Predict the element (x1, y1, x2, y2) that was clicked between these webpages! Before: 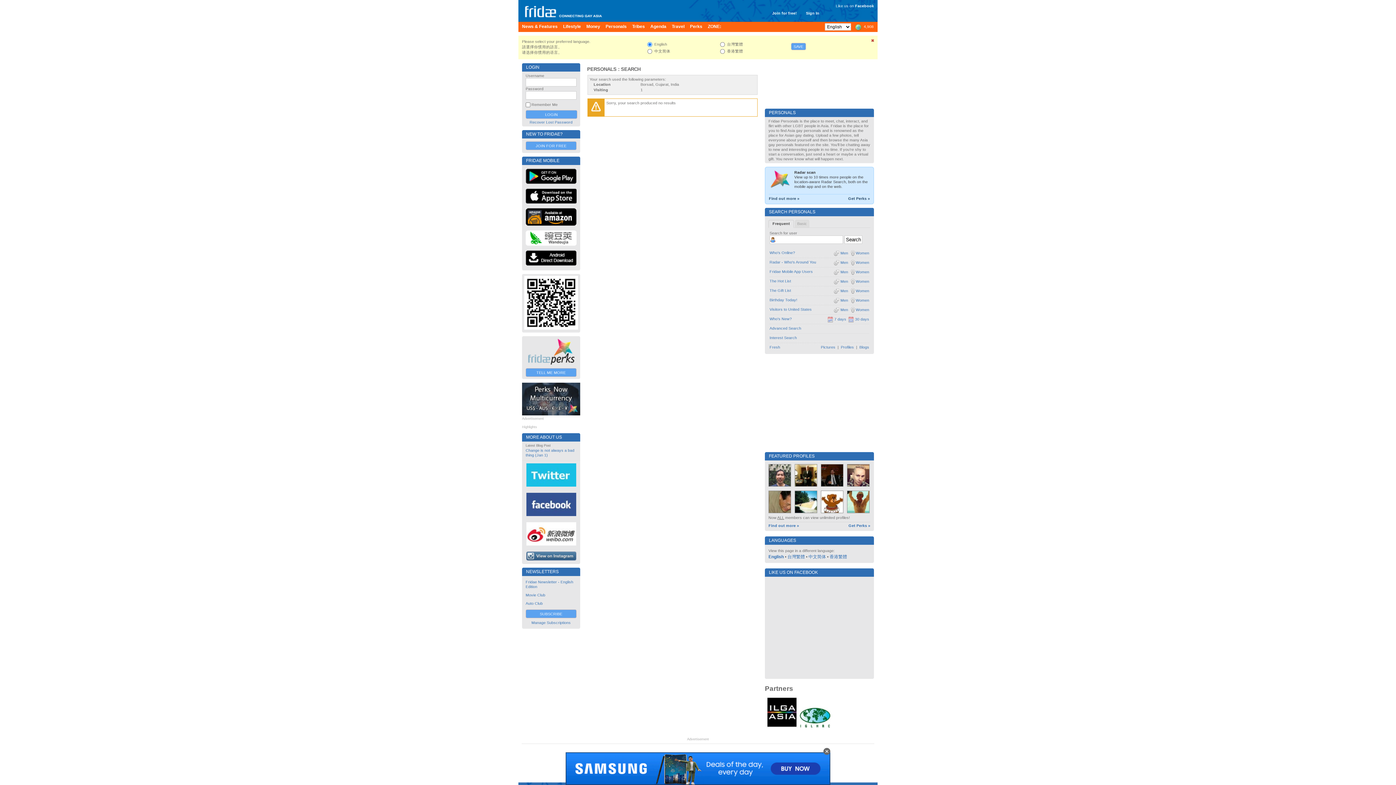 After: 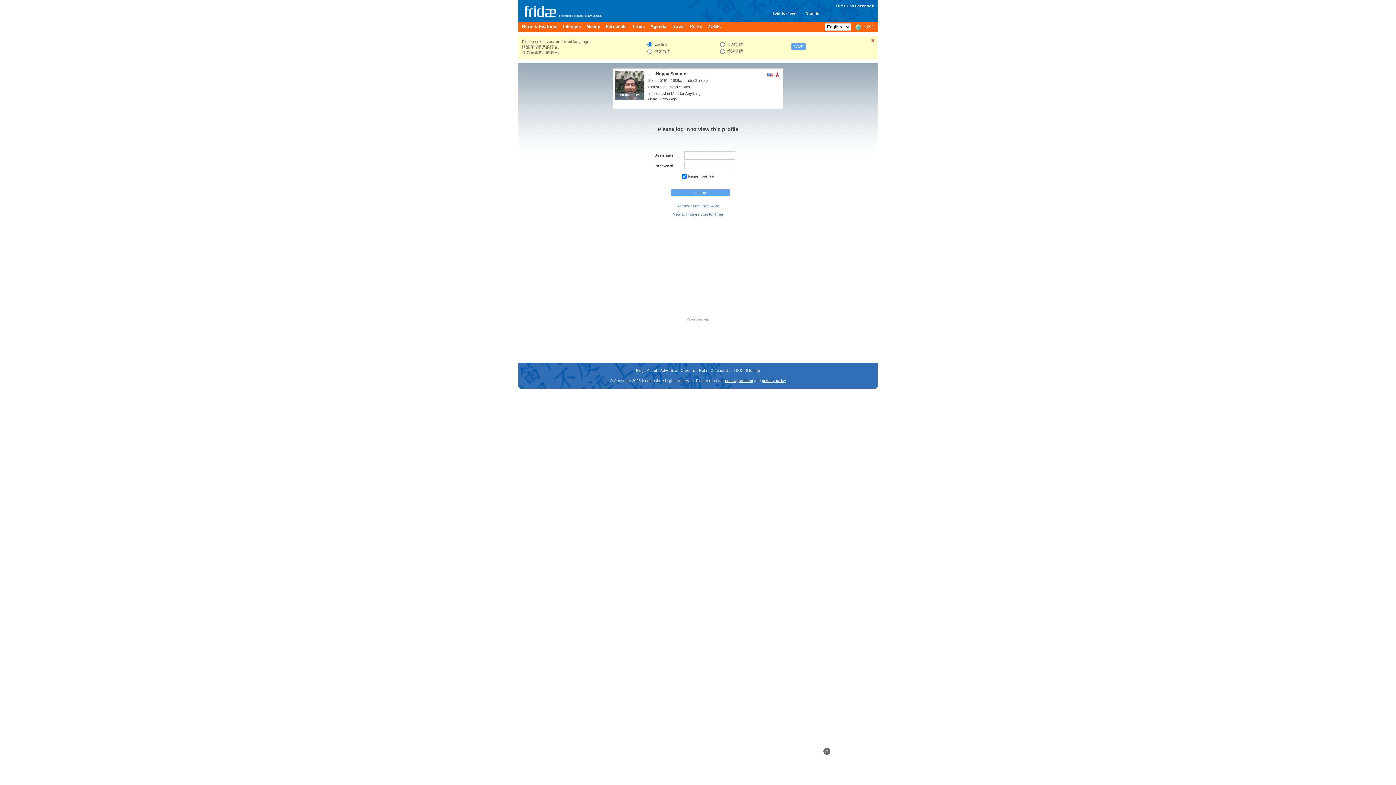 Action: bbox: (768, 464, 791, 486)